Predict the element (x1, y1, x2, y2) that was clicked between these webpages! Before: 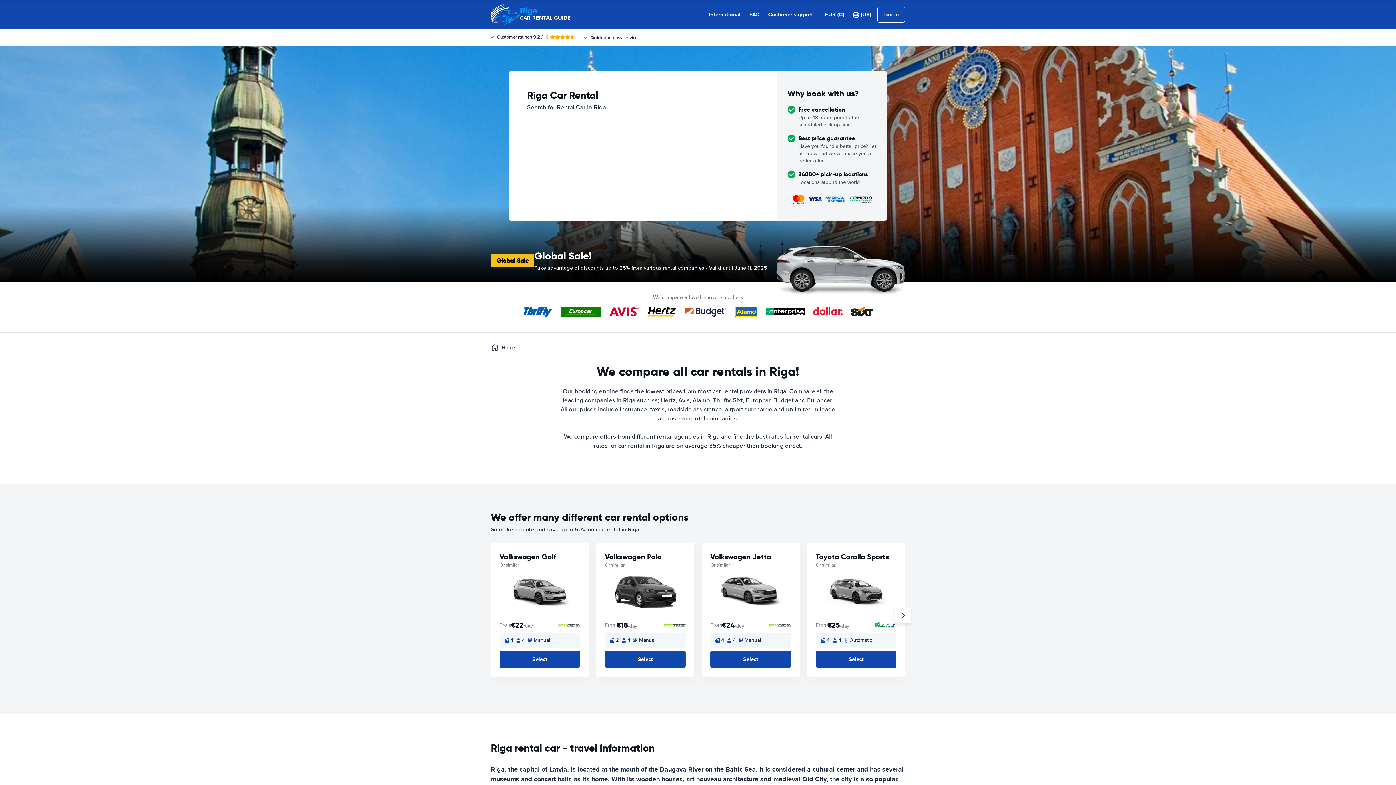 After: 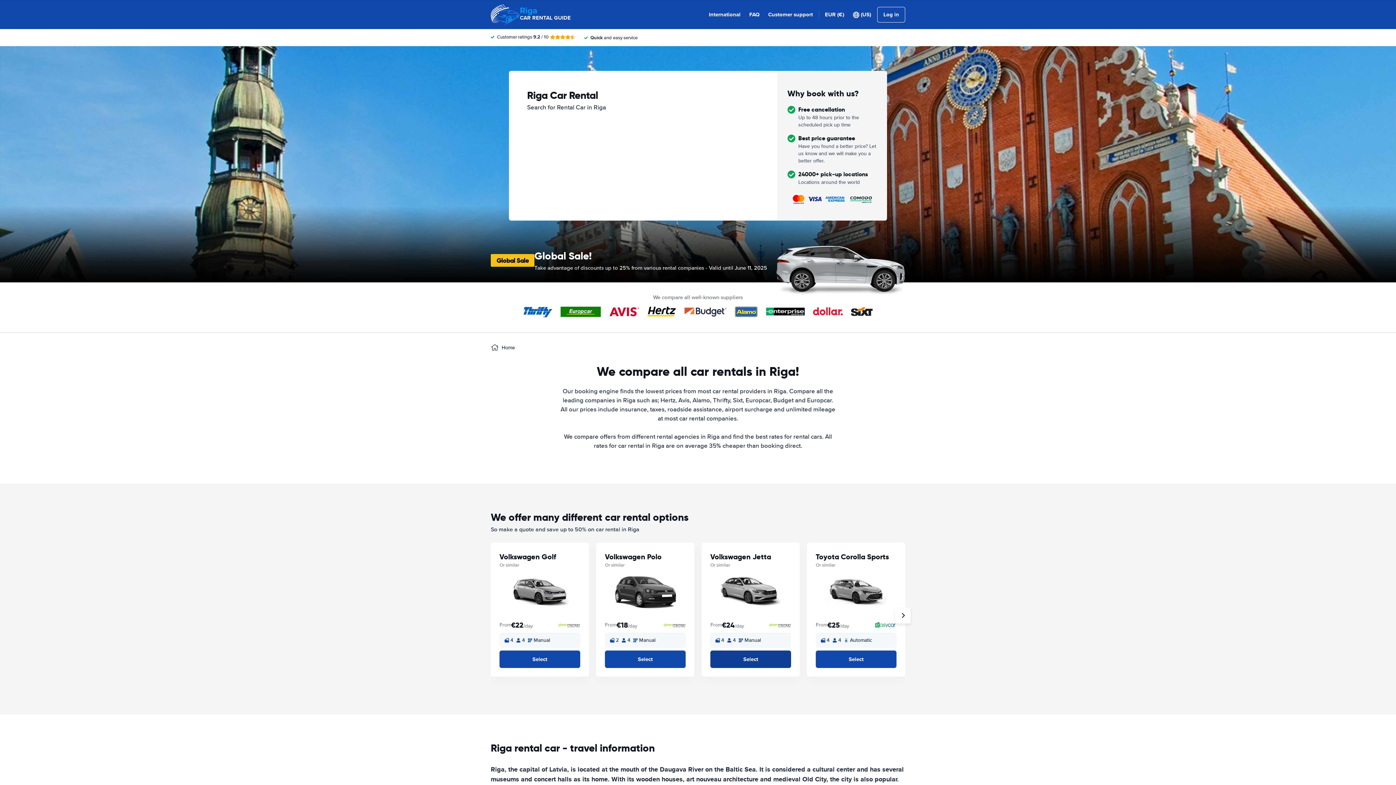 Action: label: Select bbox: (710, 650, 791, 668)